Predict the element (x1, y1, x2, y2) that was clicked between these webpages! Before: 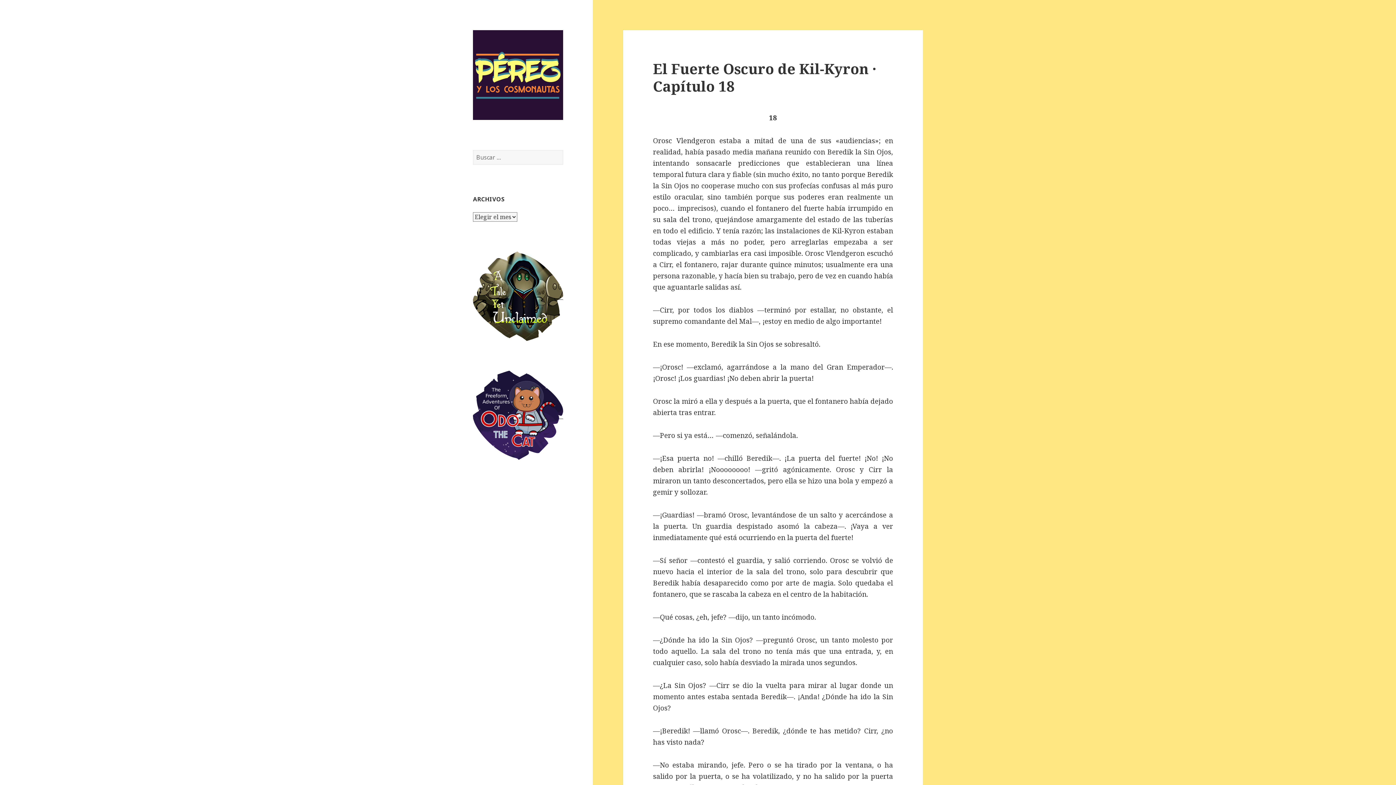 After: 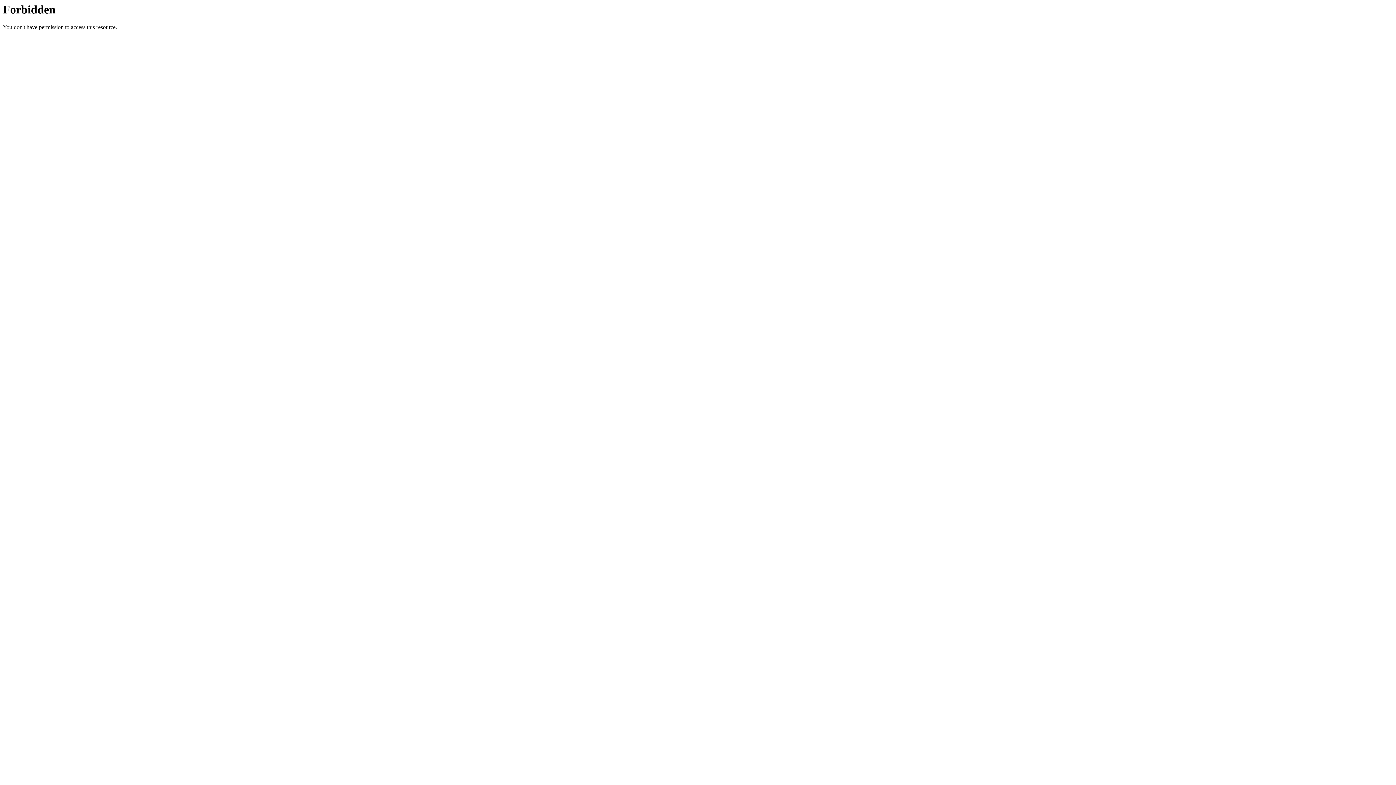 Action: bbox: (473, 410, 563, 419)